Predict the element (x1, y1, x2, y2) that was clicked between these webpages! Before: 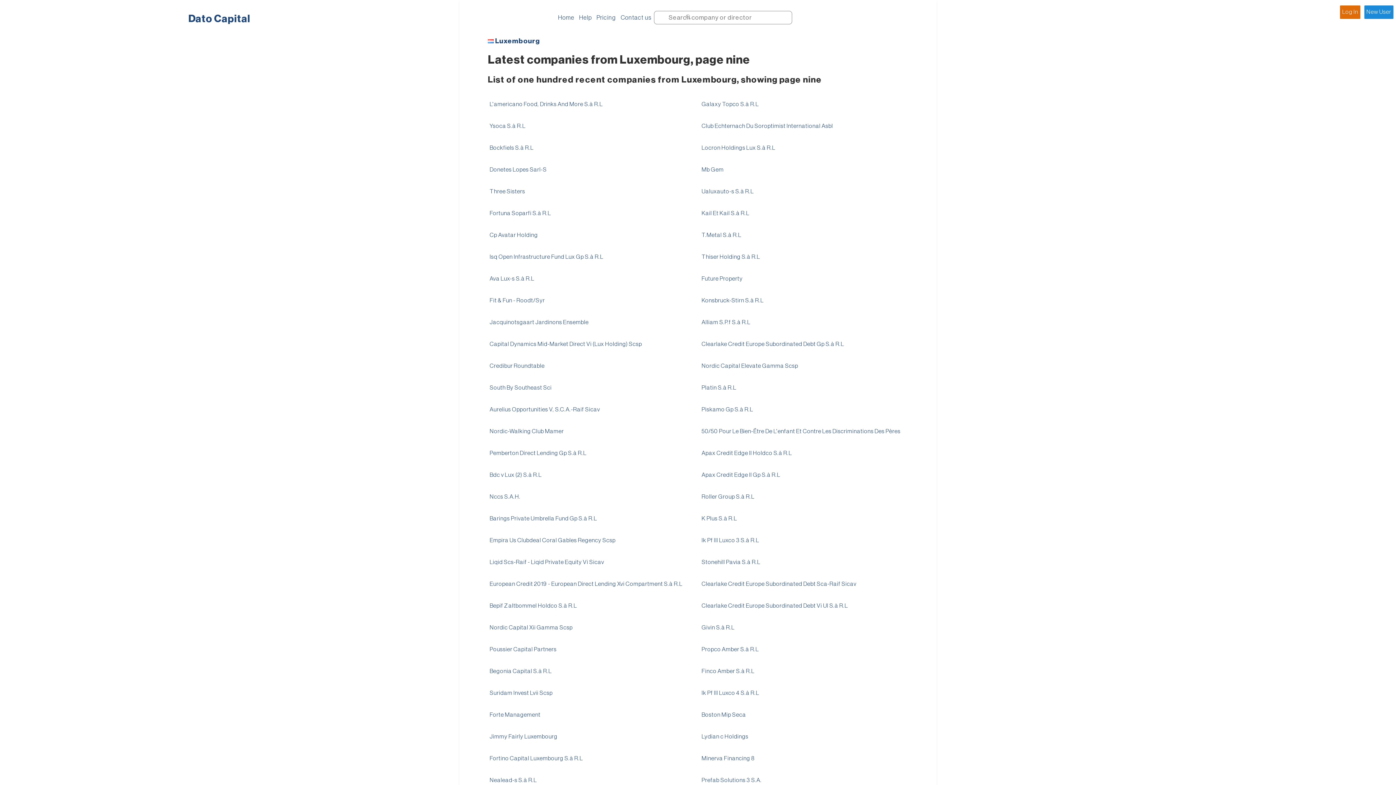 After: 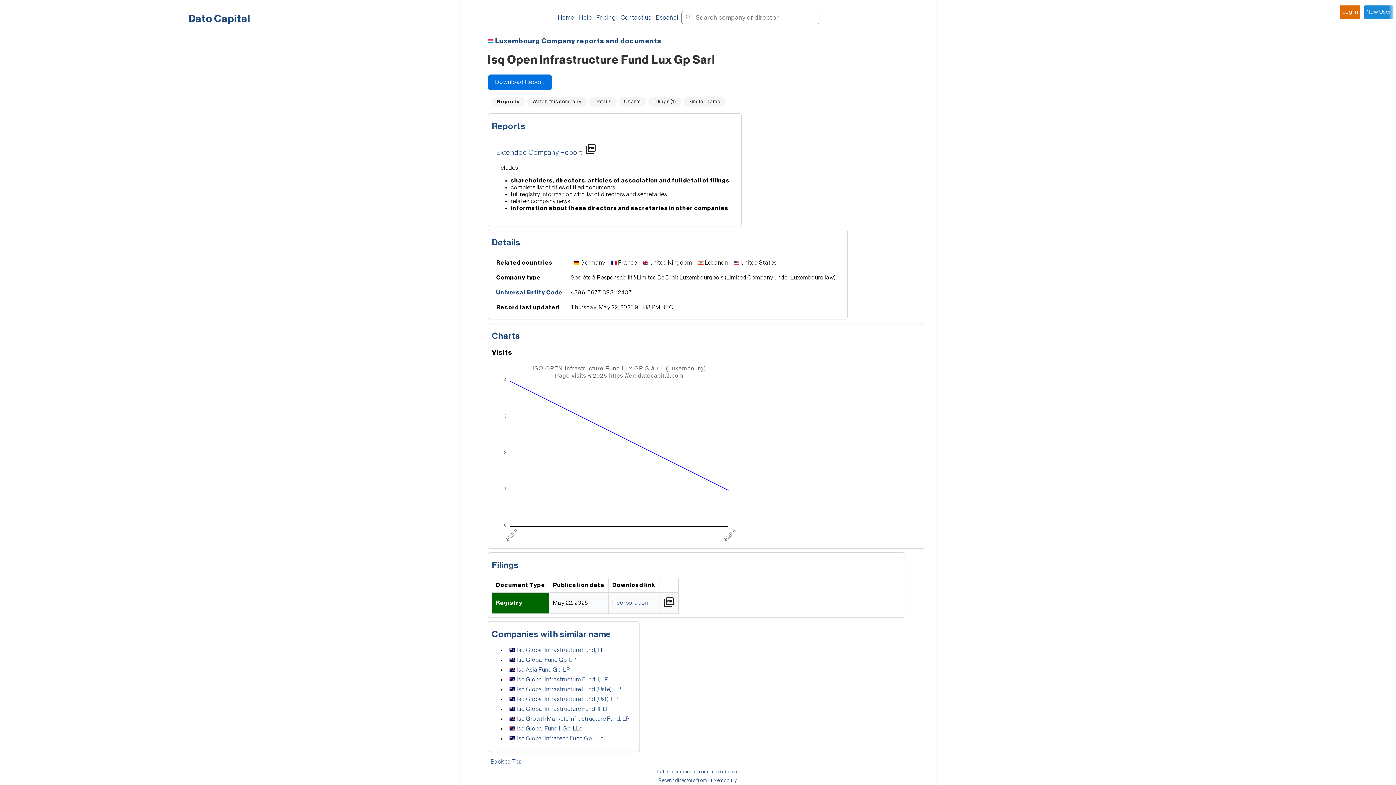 Action: bbox: (489, 254, 603, 260) label: Isq Open Infrastructure Fund Lux Gp S.à R.L